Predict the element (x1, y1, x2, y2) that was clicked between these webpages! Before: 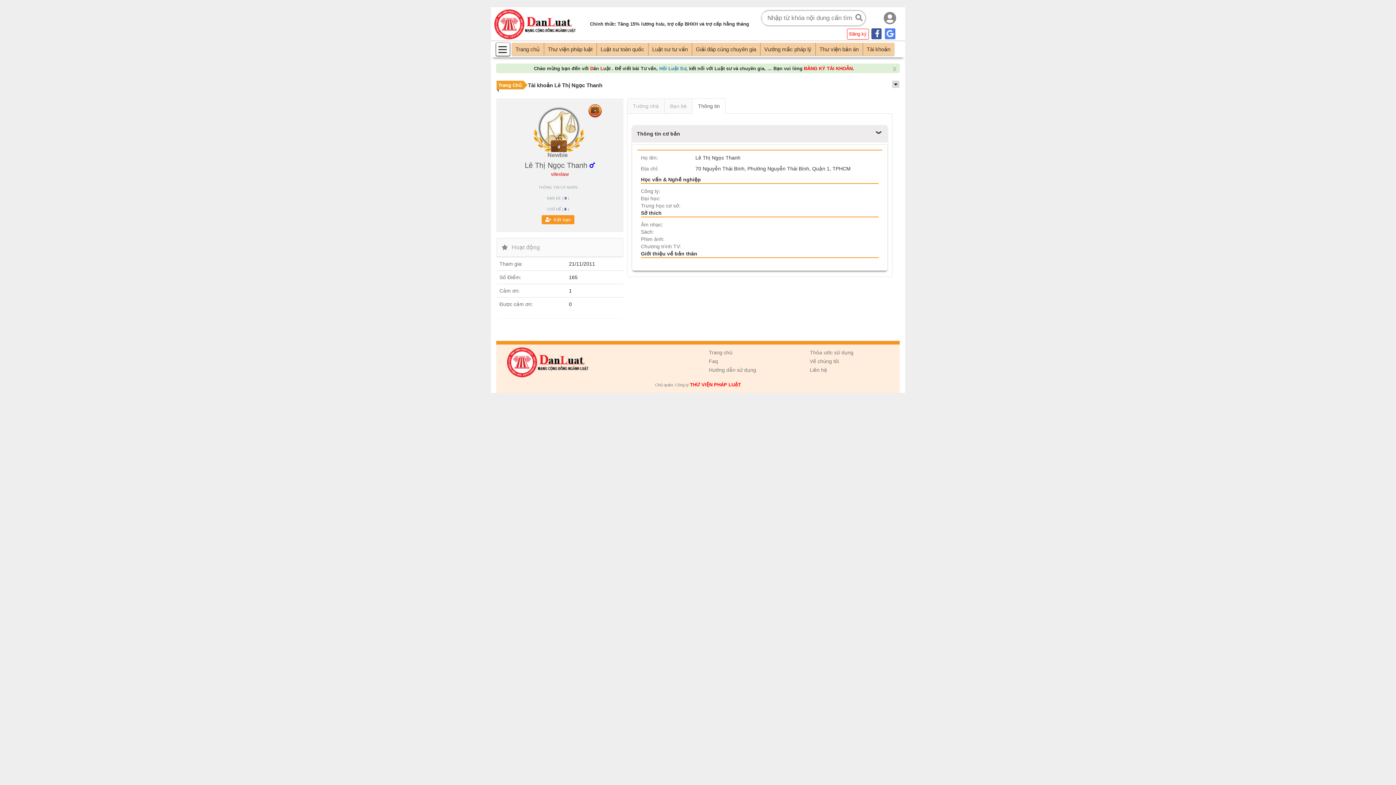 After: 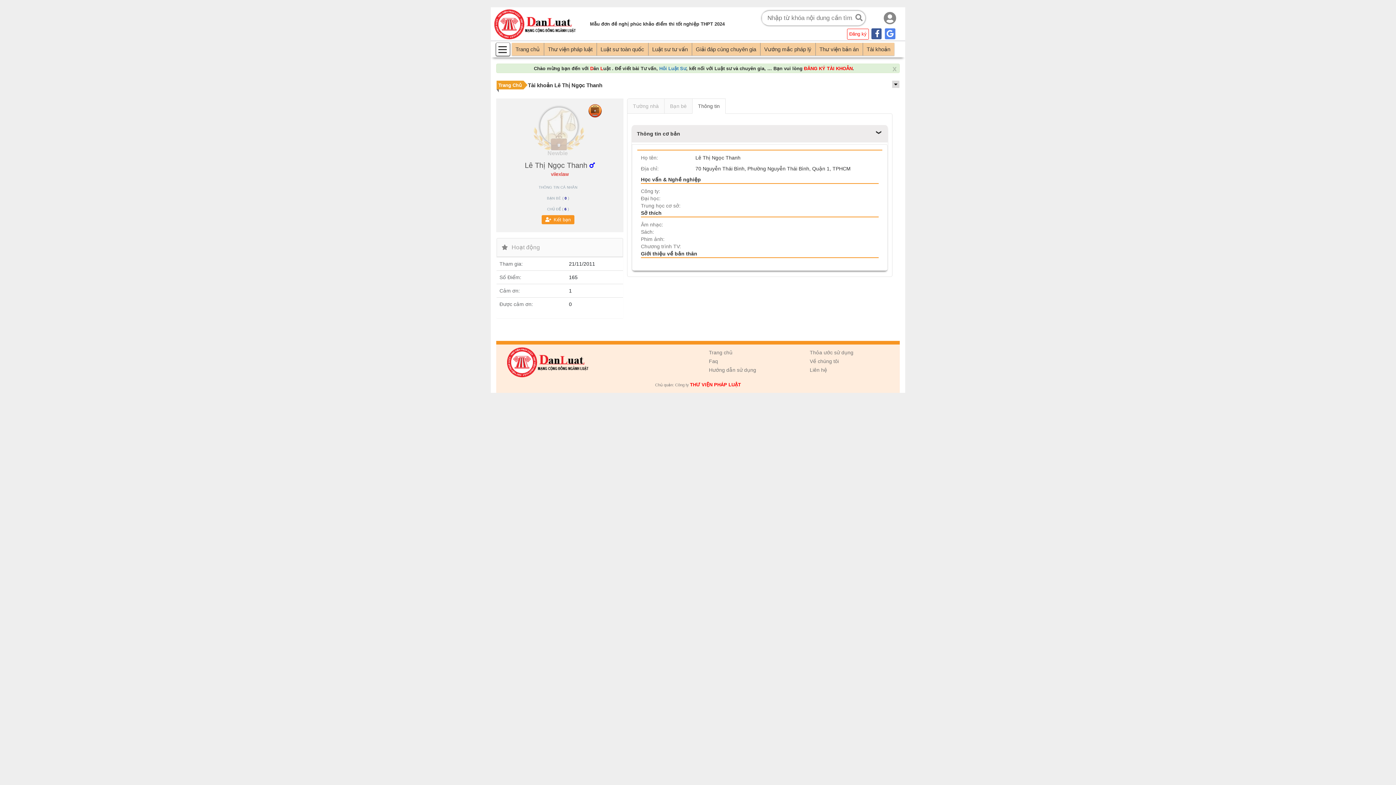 Action: label: Newbie bbox: (535, 105, 586, 162)